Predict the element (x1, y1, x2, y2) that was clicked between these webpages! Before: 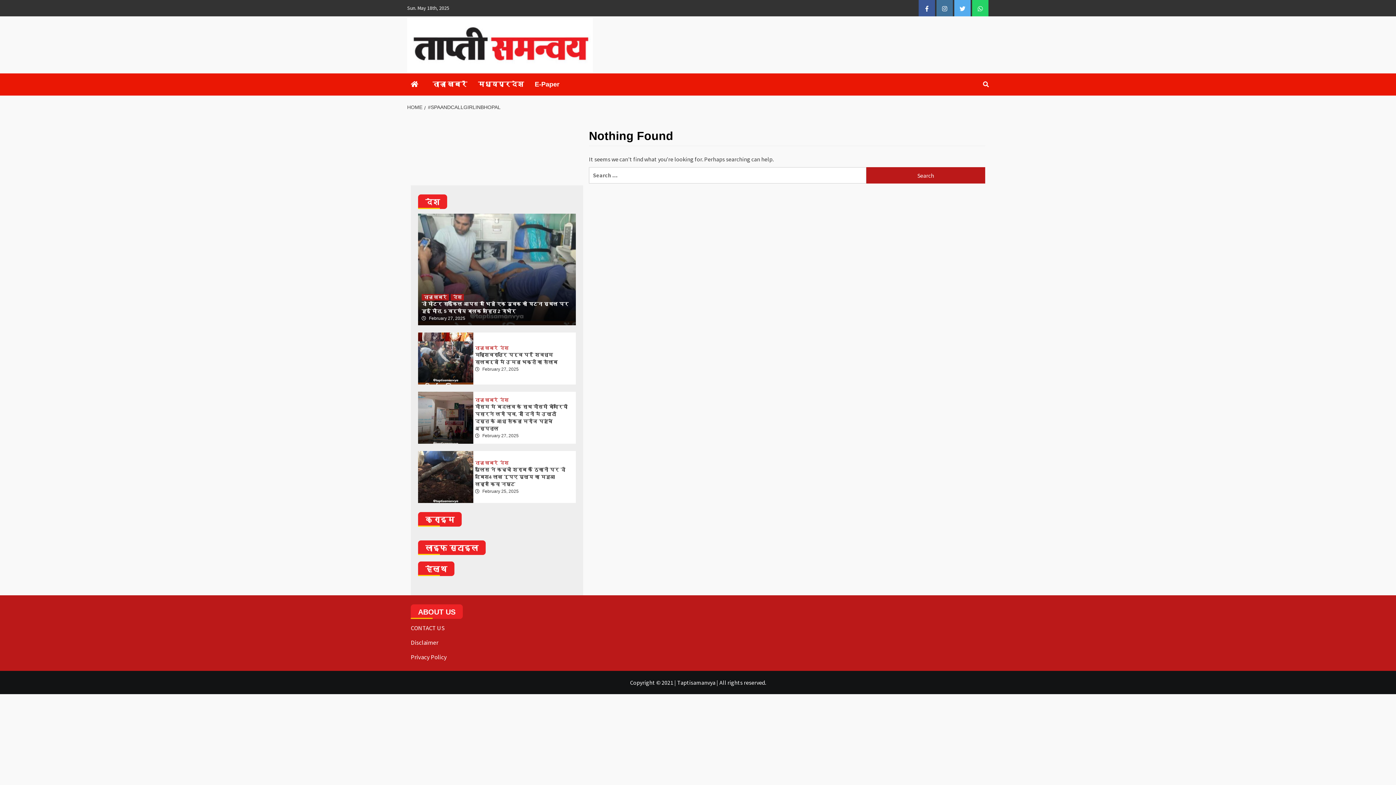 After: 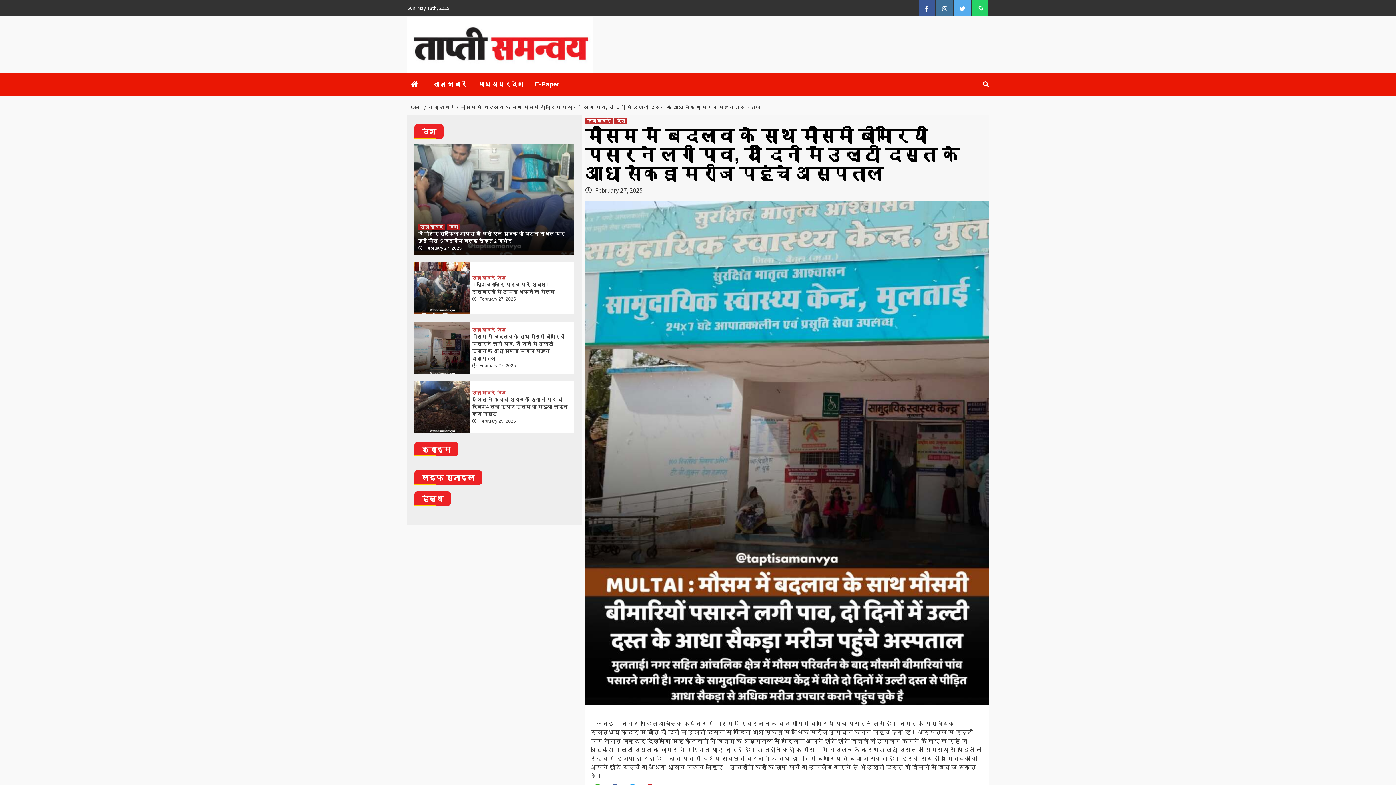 Action: bbox: (418, 392, 473, 444)